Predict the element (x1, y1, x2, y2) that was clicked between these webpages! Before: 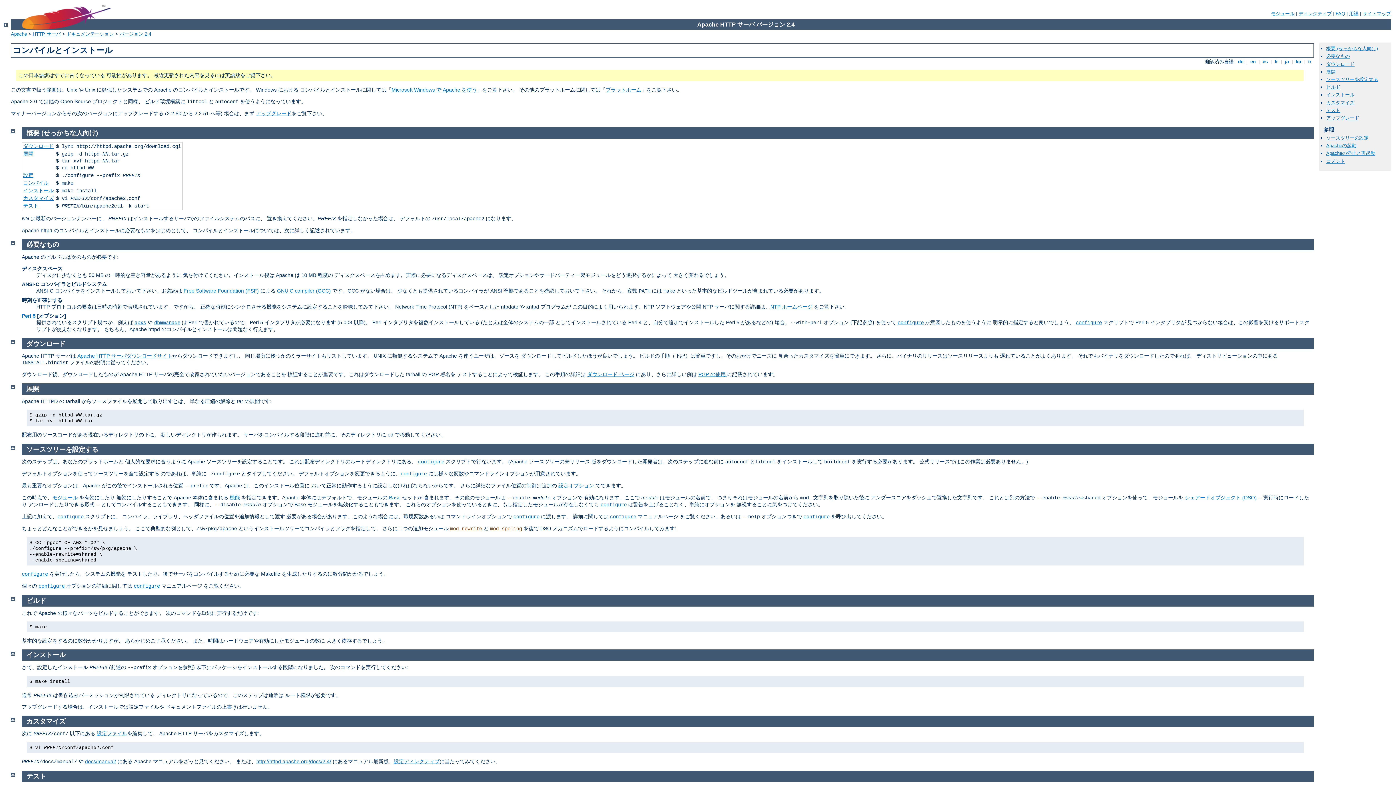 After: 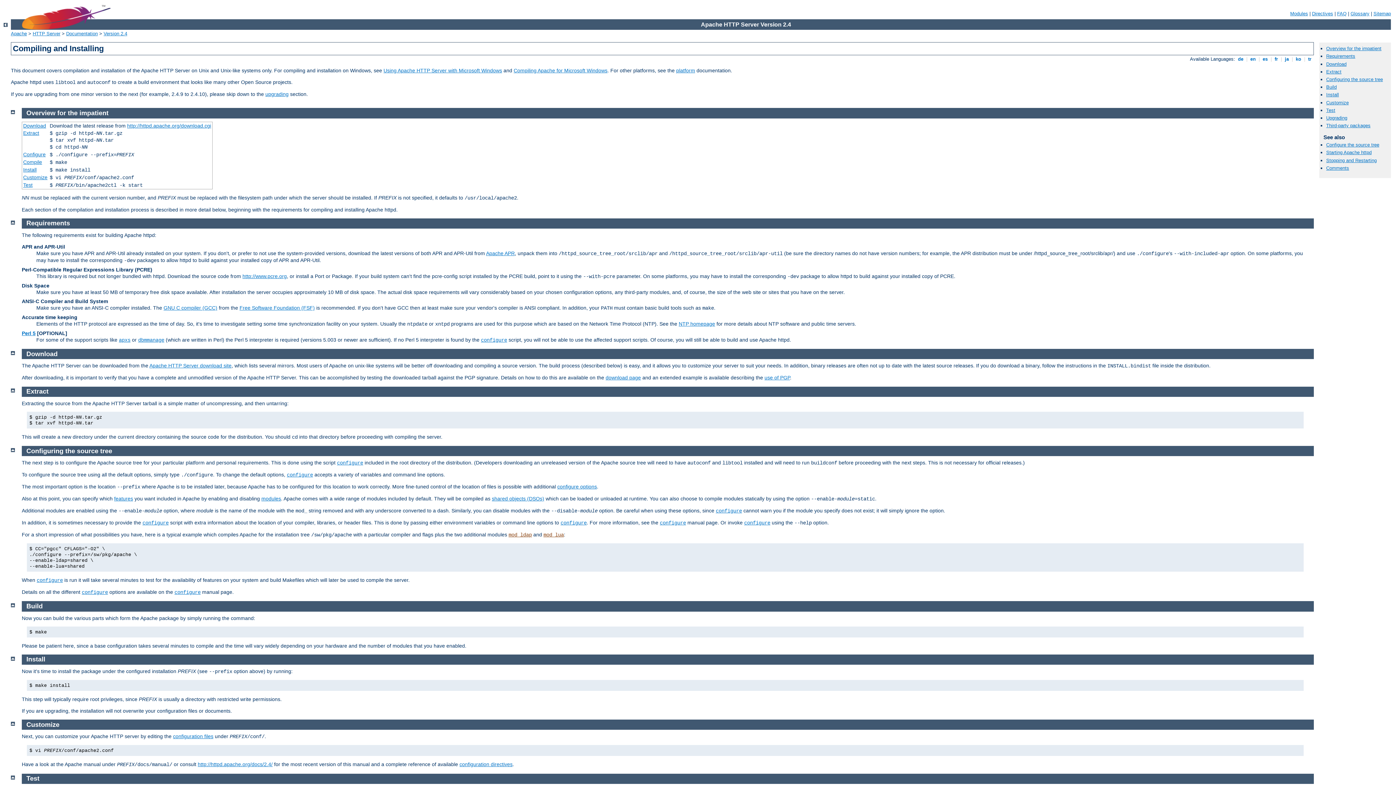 Action: label:  en  bbox: (1249, 59, 1257, 64)